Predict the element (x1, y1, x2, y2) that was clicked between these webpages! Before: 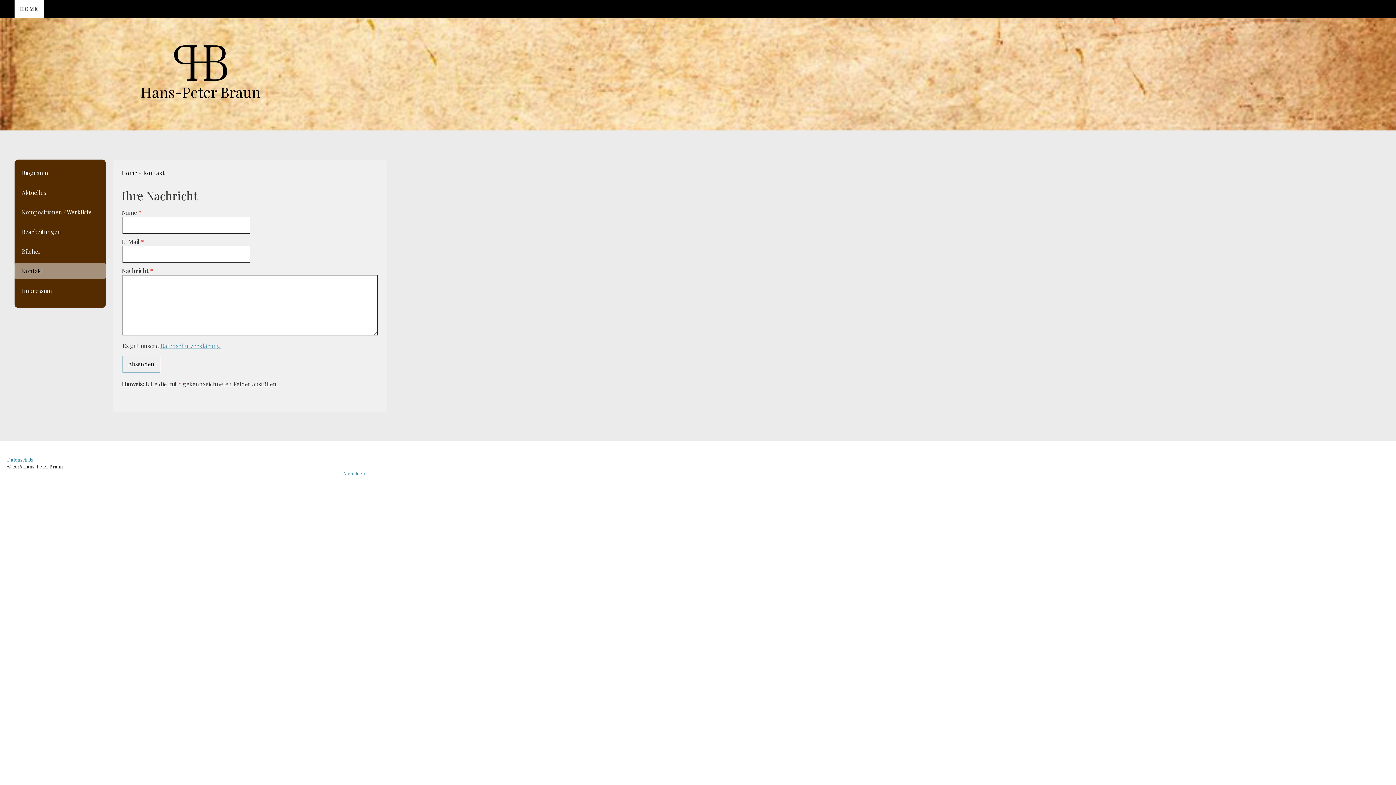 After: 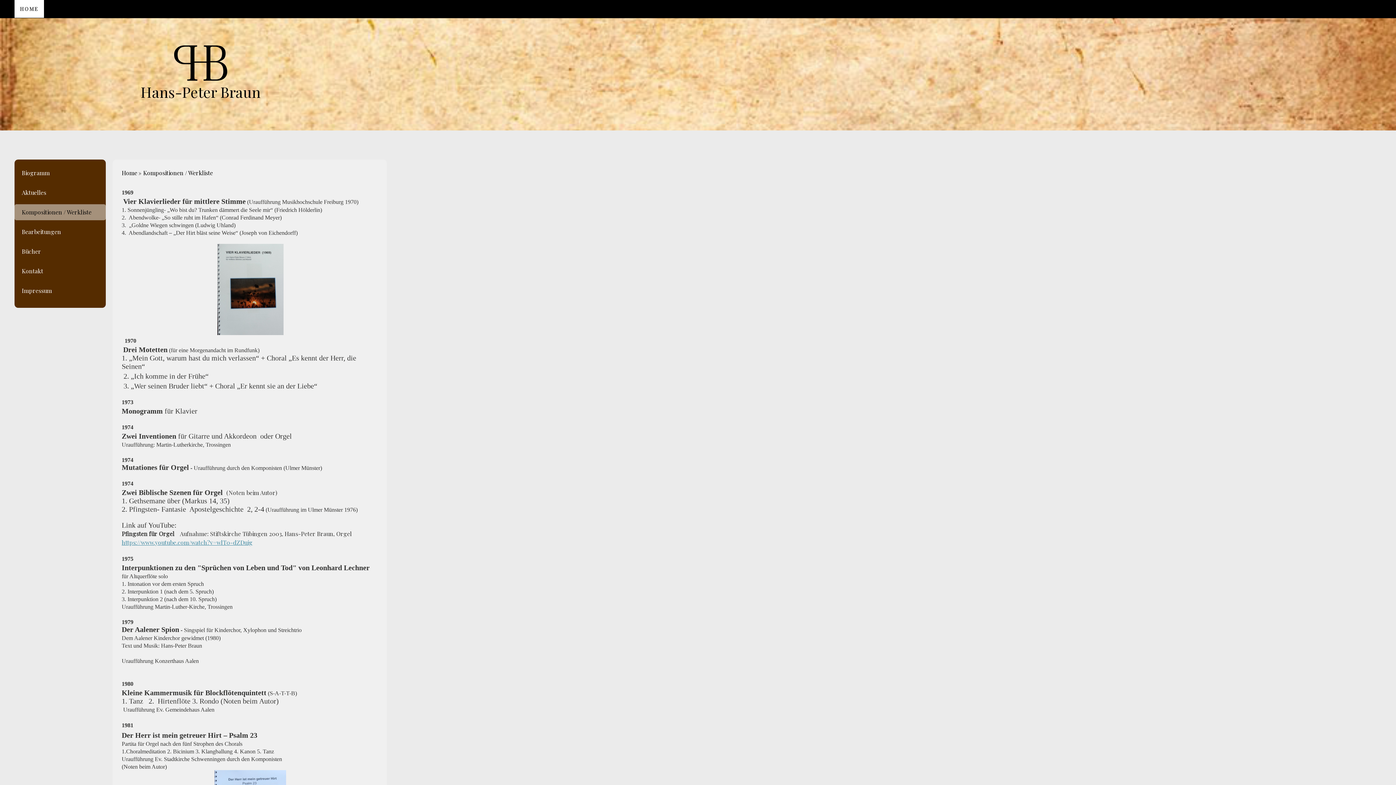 Action: label: Kompositionen / Werkliste bbox: (14, 204, 105, 220)